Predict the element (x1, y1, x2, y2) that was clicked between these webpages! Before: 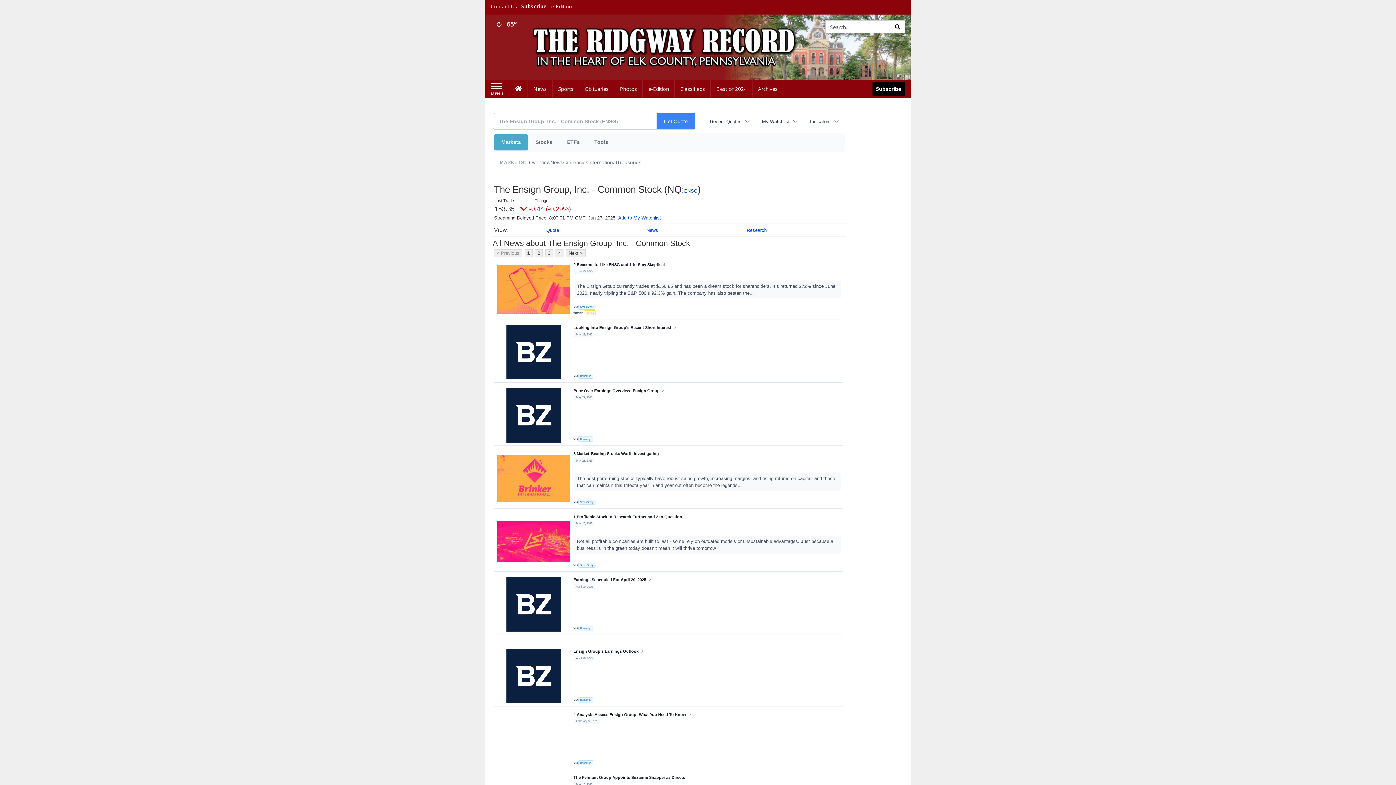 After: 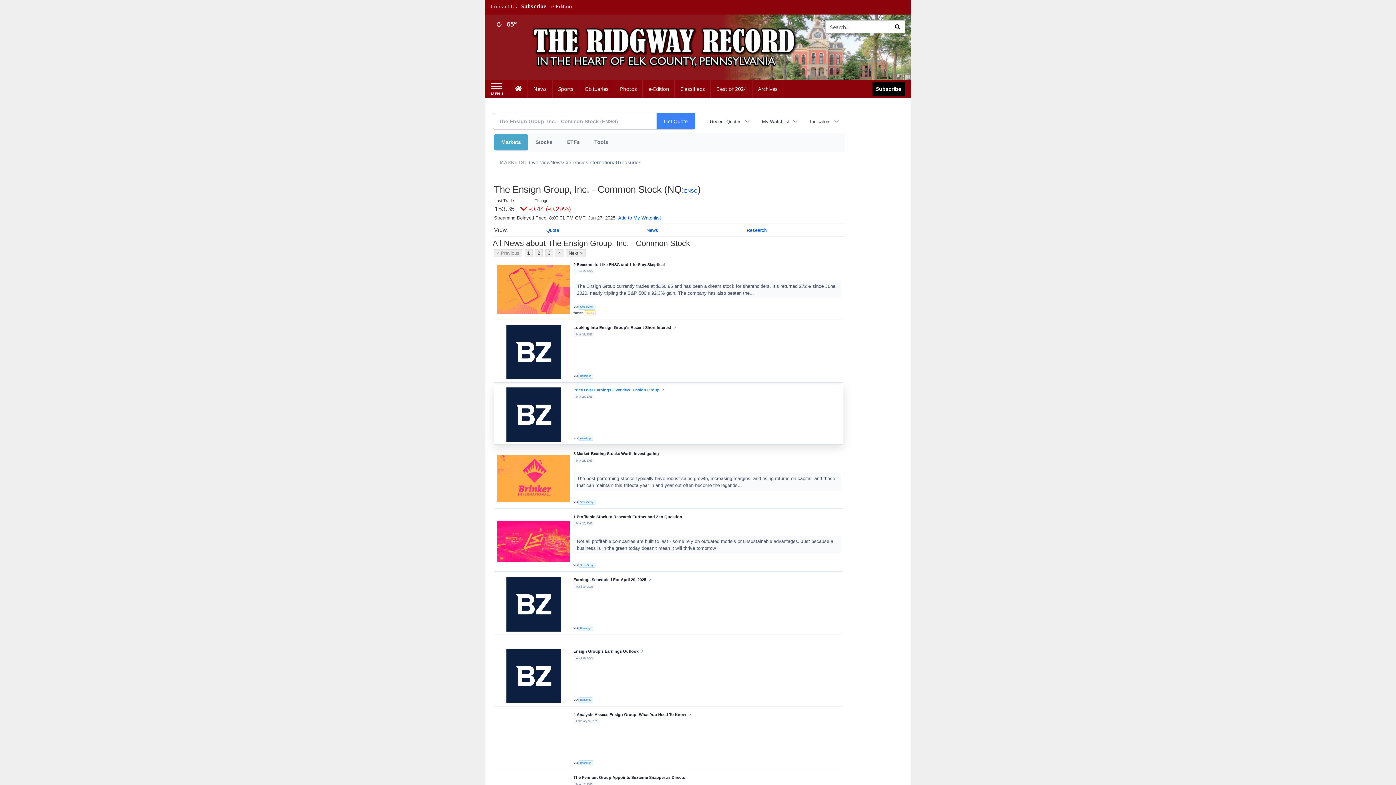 Action: bbox: (573, 388, 840, 393) label: Price Over Earnings Overview: Ensign Group